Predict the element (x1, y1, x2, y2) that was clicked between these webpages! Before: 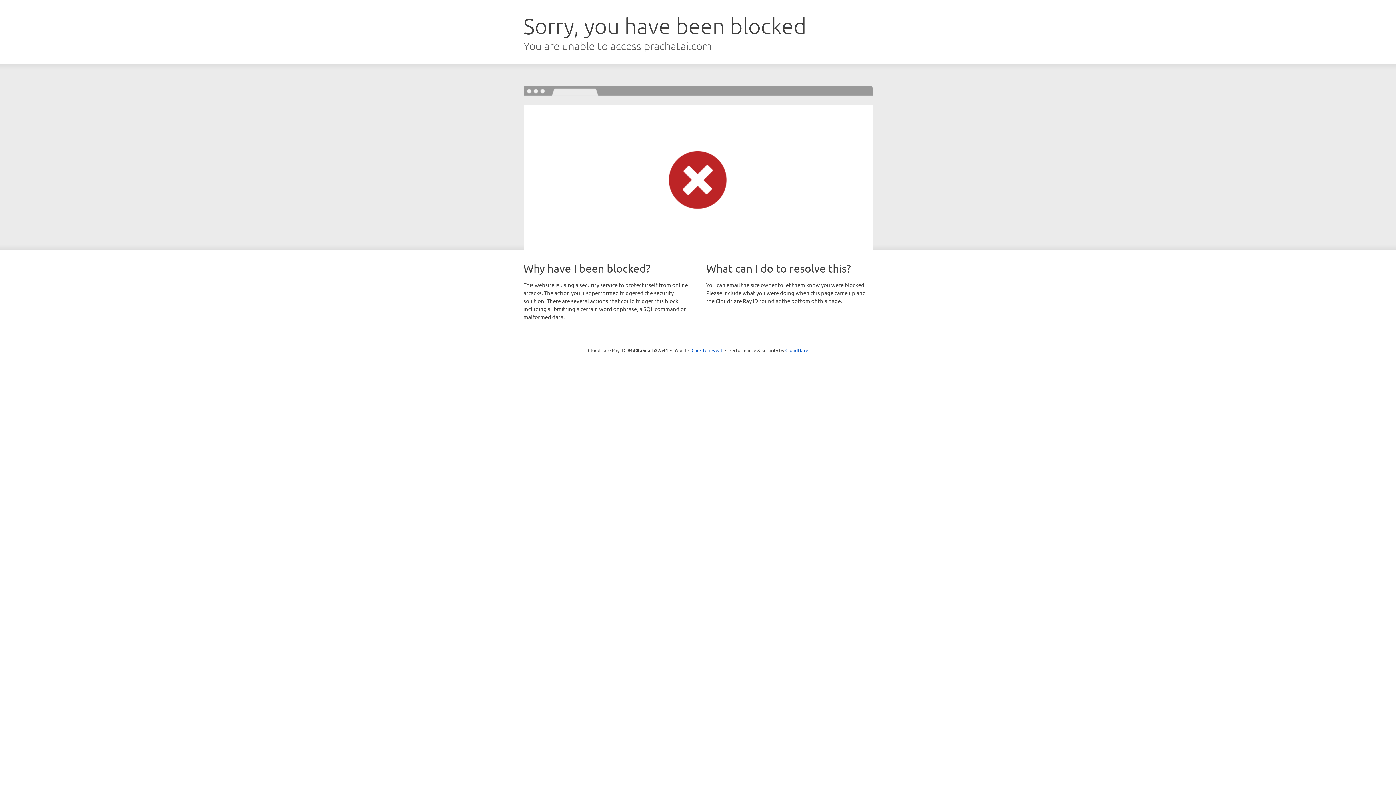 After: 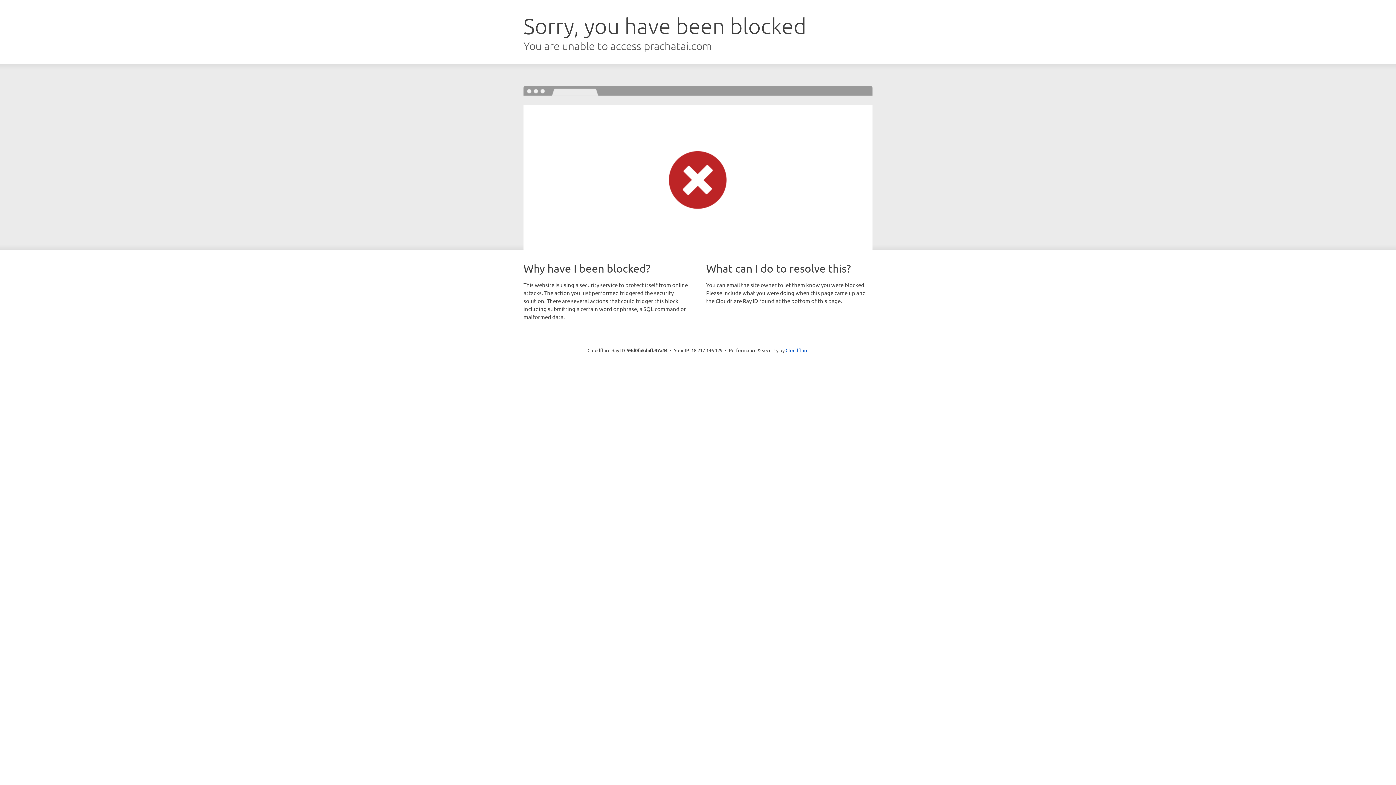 Action: bbox: (691, 346, 722, 353) label: Click to reveal